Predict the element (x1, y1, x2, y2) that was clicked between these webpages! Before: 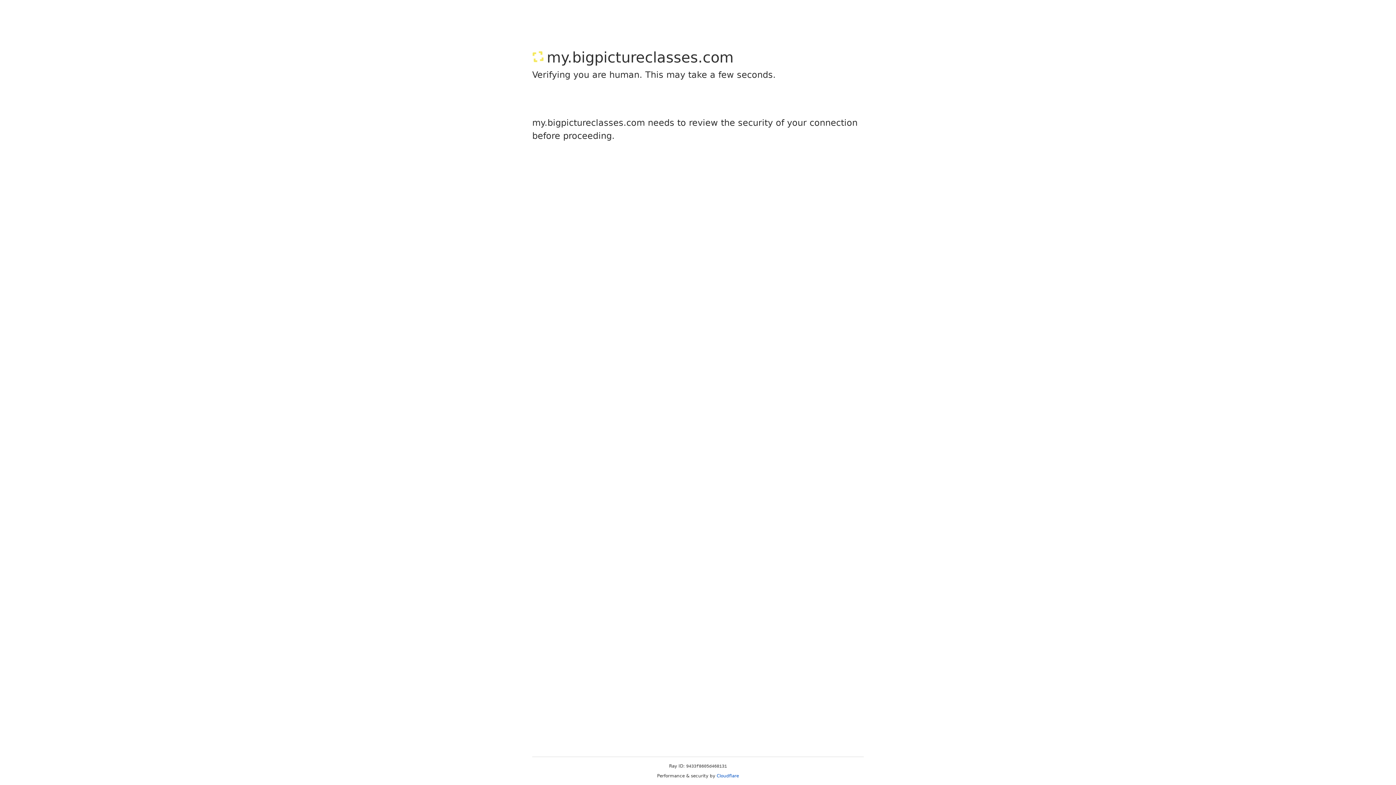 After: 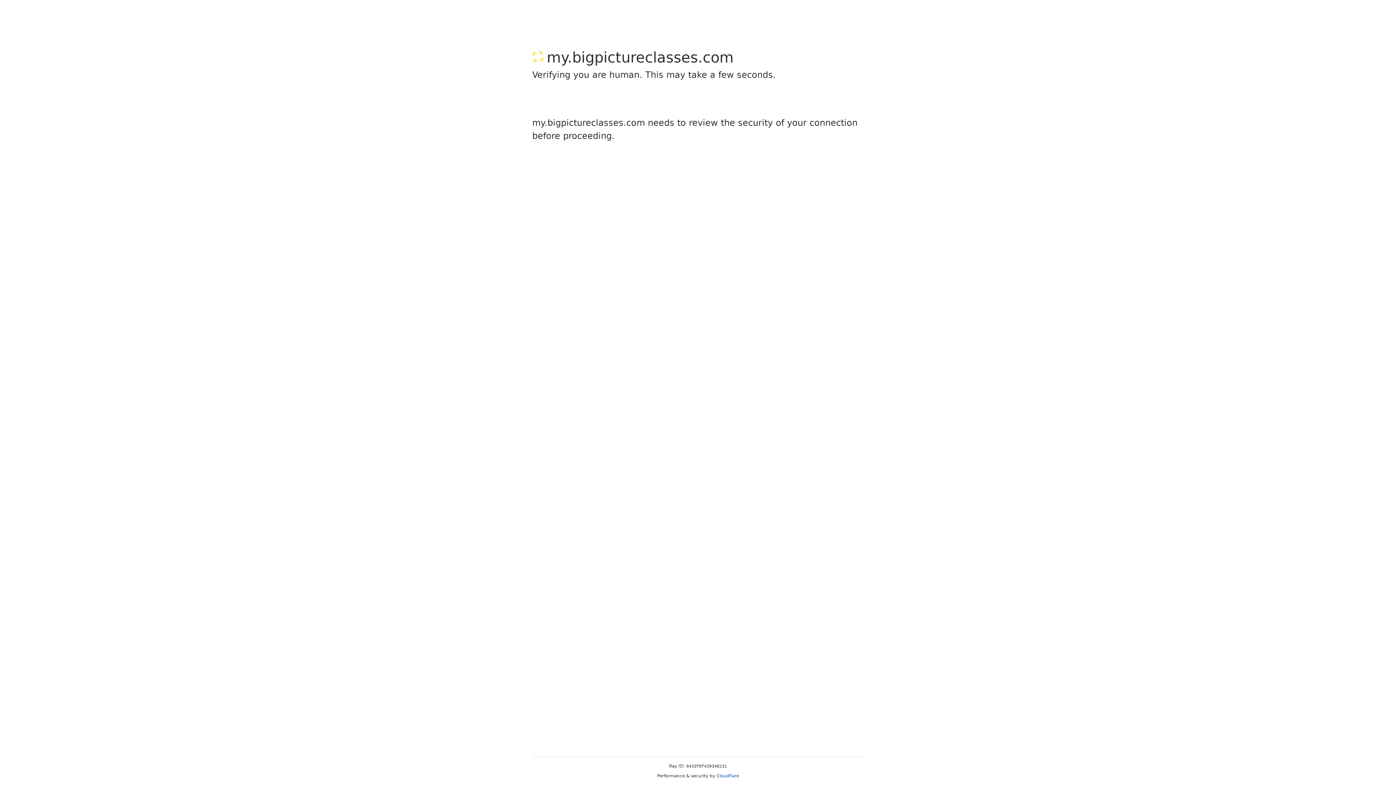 Action: bbox: (716, 773, 739, 778) label: Cloudflare